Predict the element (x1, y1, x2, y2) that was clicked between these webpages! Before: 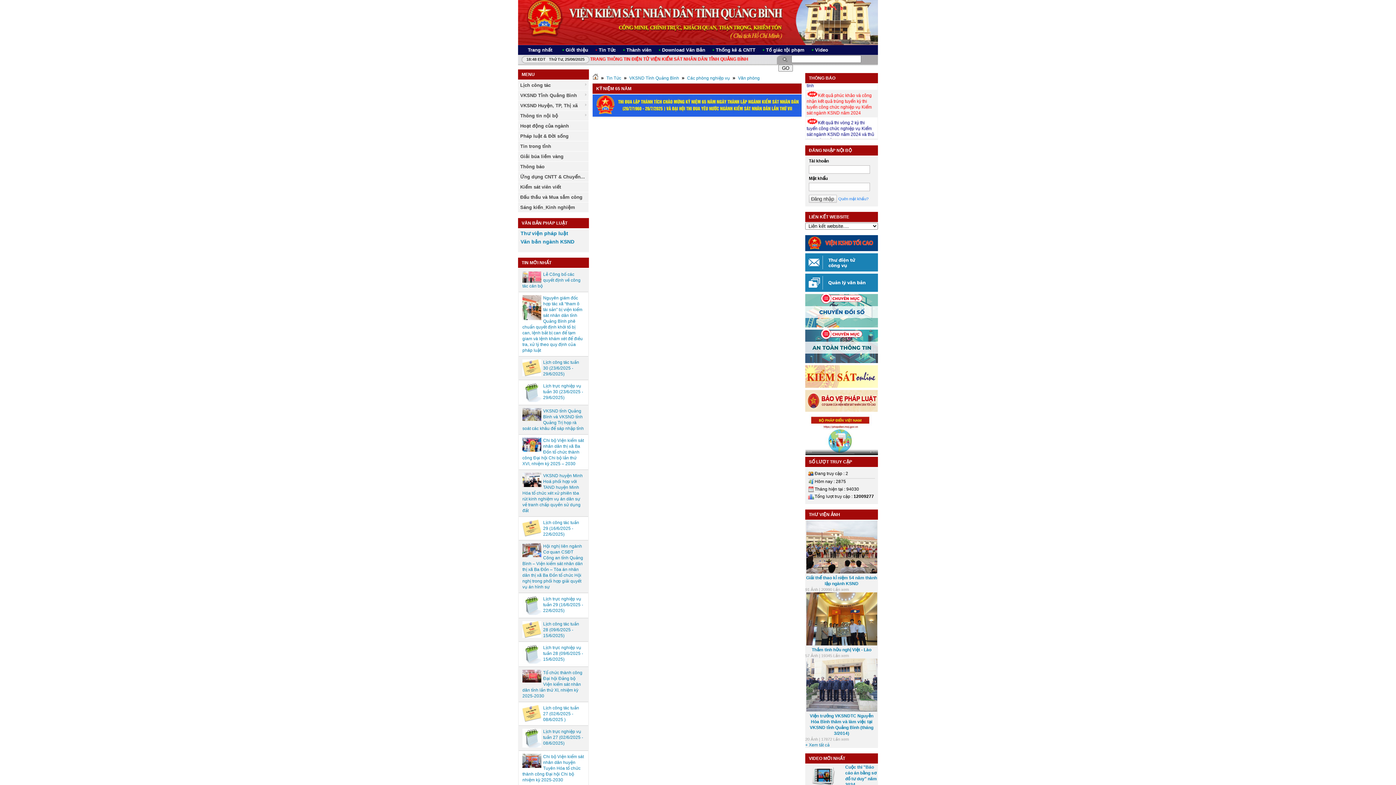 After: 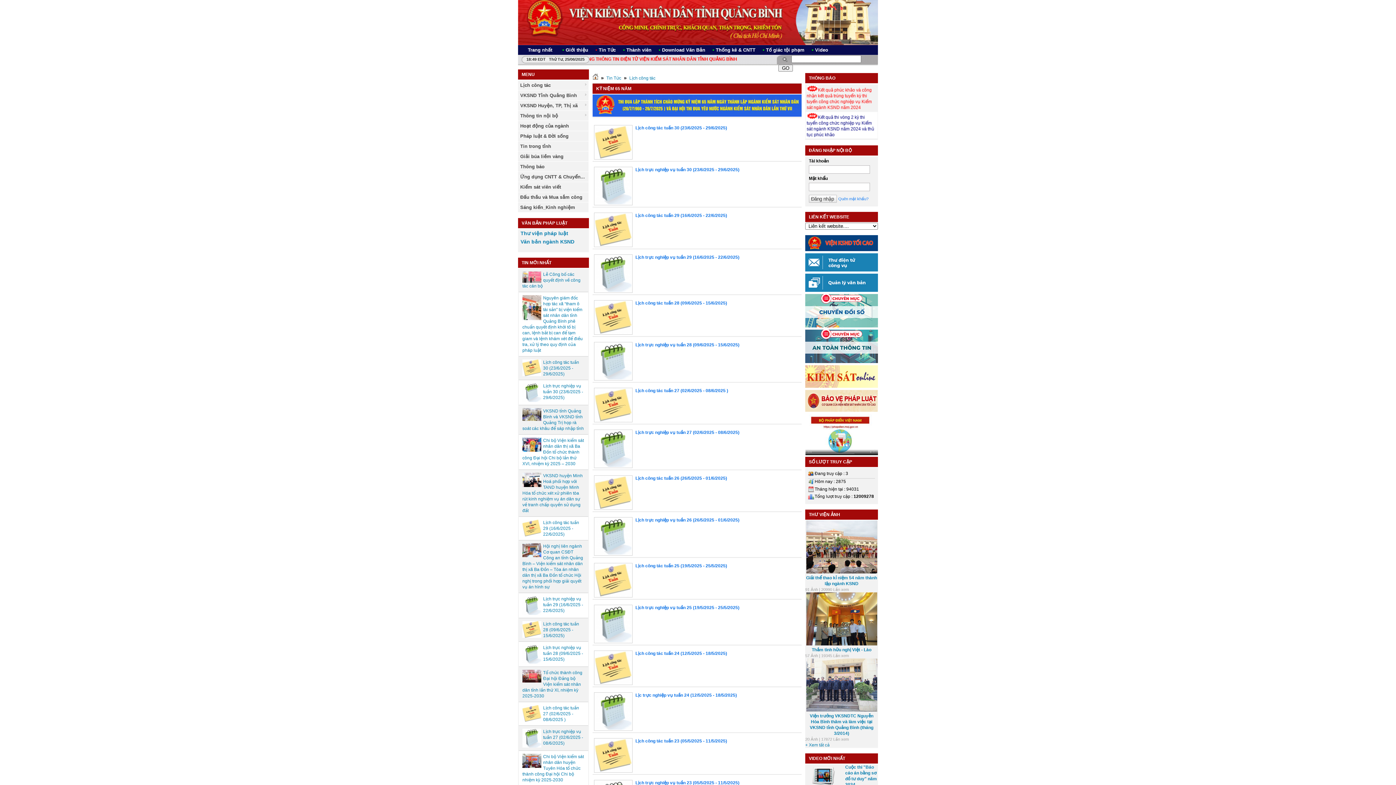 Action: label: Lịch công tác bbox: (518, 80, 589, 90)